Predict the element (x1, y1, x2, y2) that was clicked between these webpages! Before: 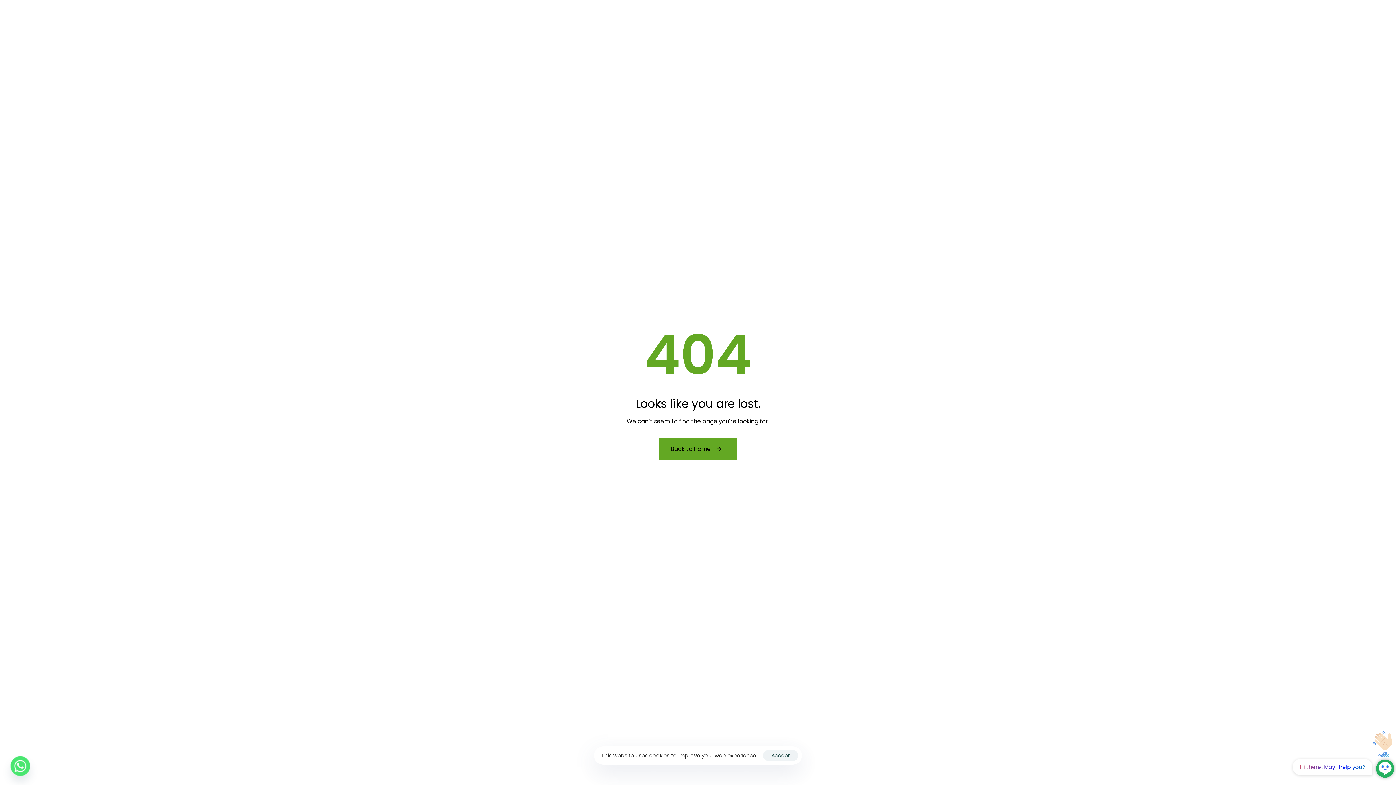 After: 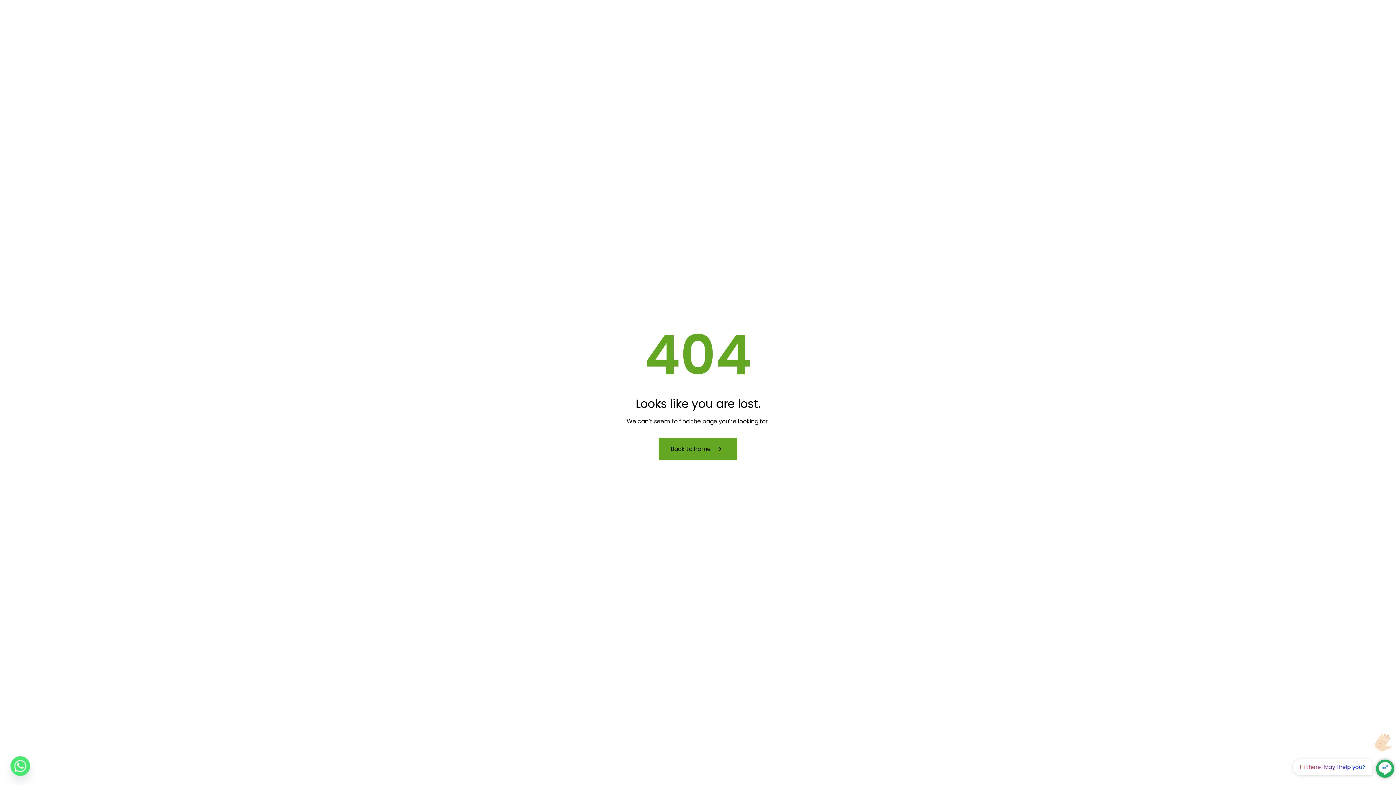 Action: bbox: (763, 750, 798, 761) label: Accept